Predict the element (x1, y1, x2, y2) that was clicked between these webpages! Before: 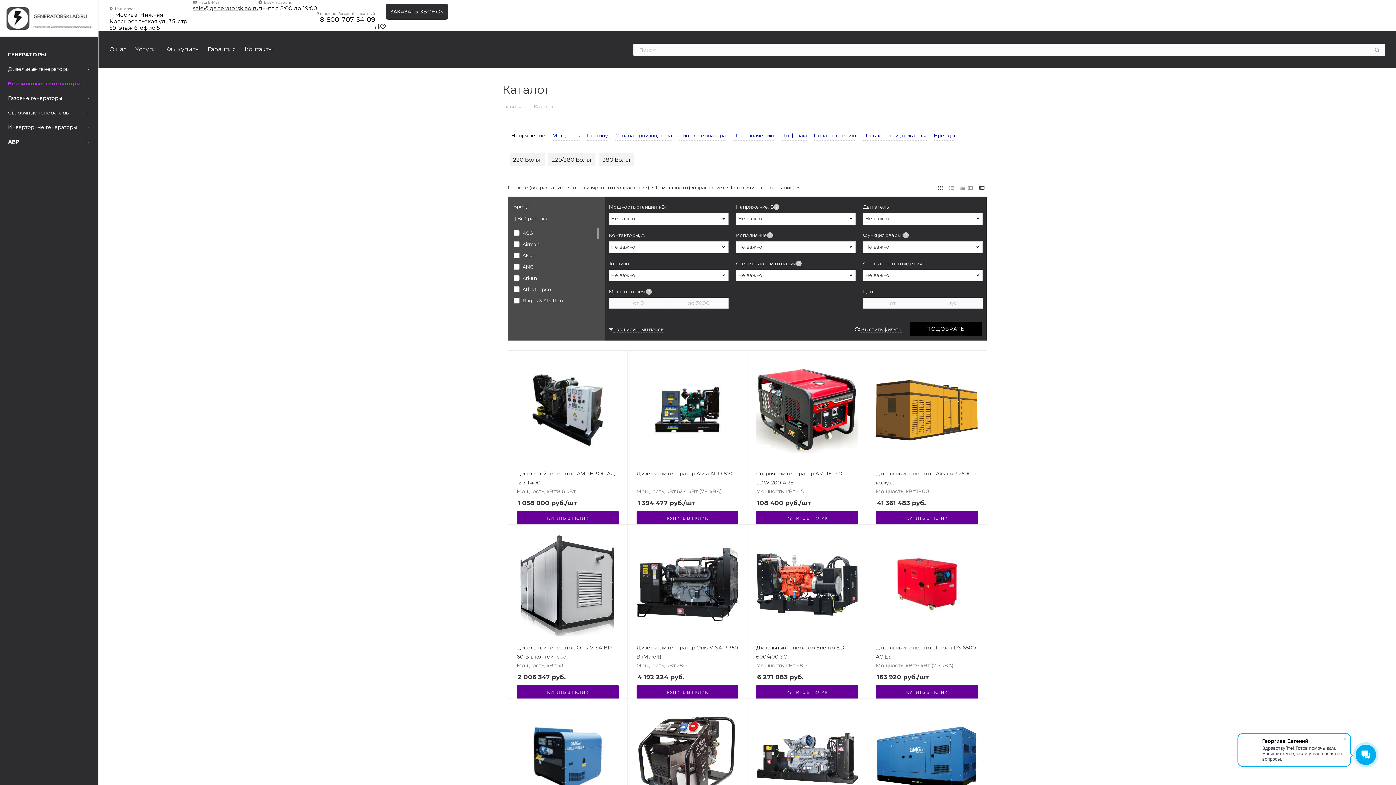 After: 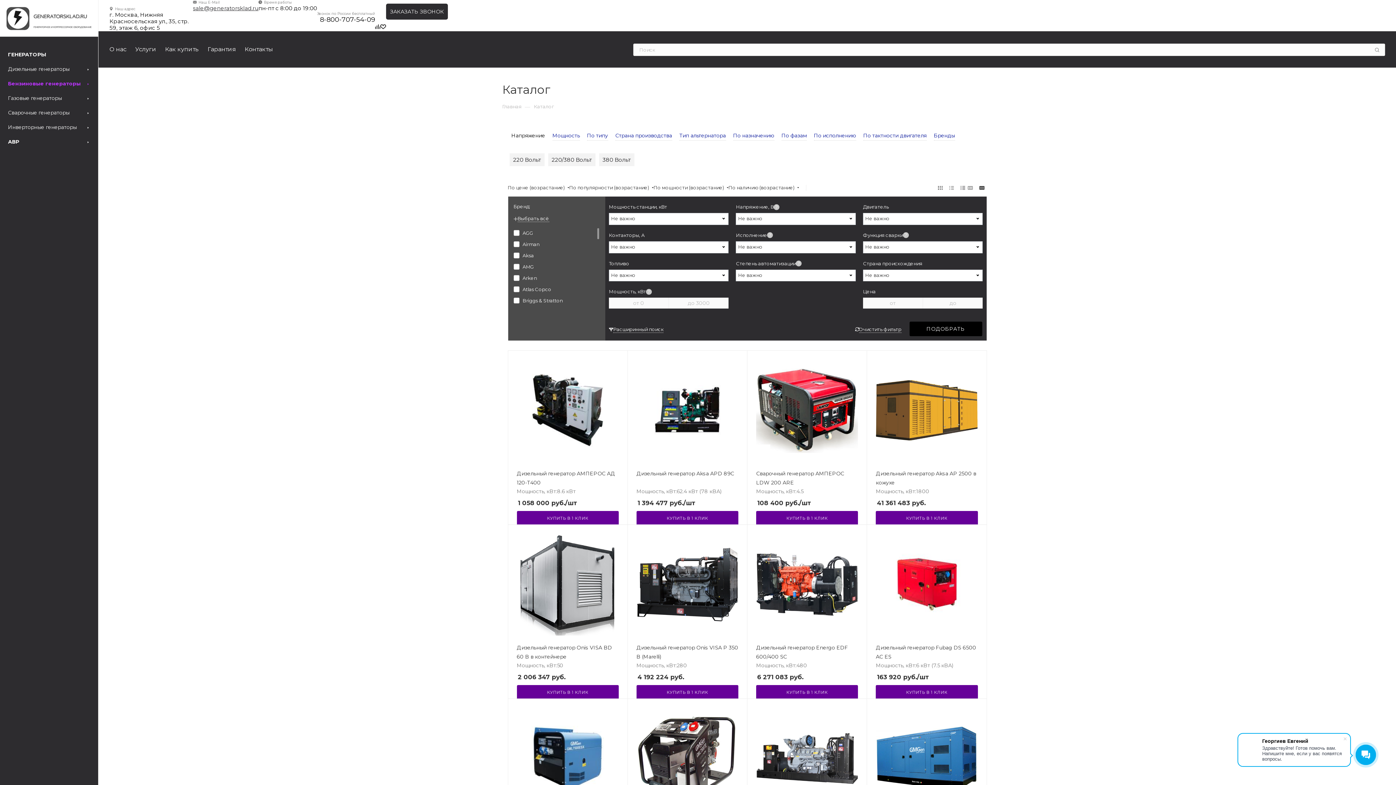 Action: bbox: (958, 181, 967, 193)